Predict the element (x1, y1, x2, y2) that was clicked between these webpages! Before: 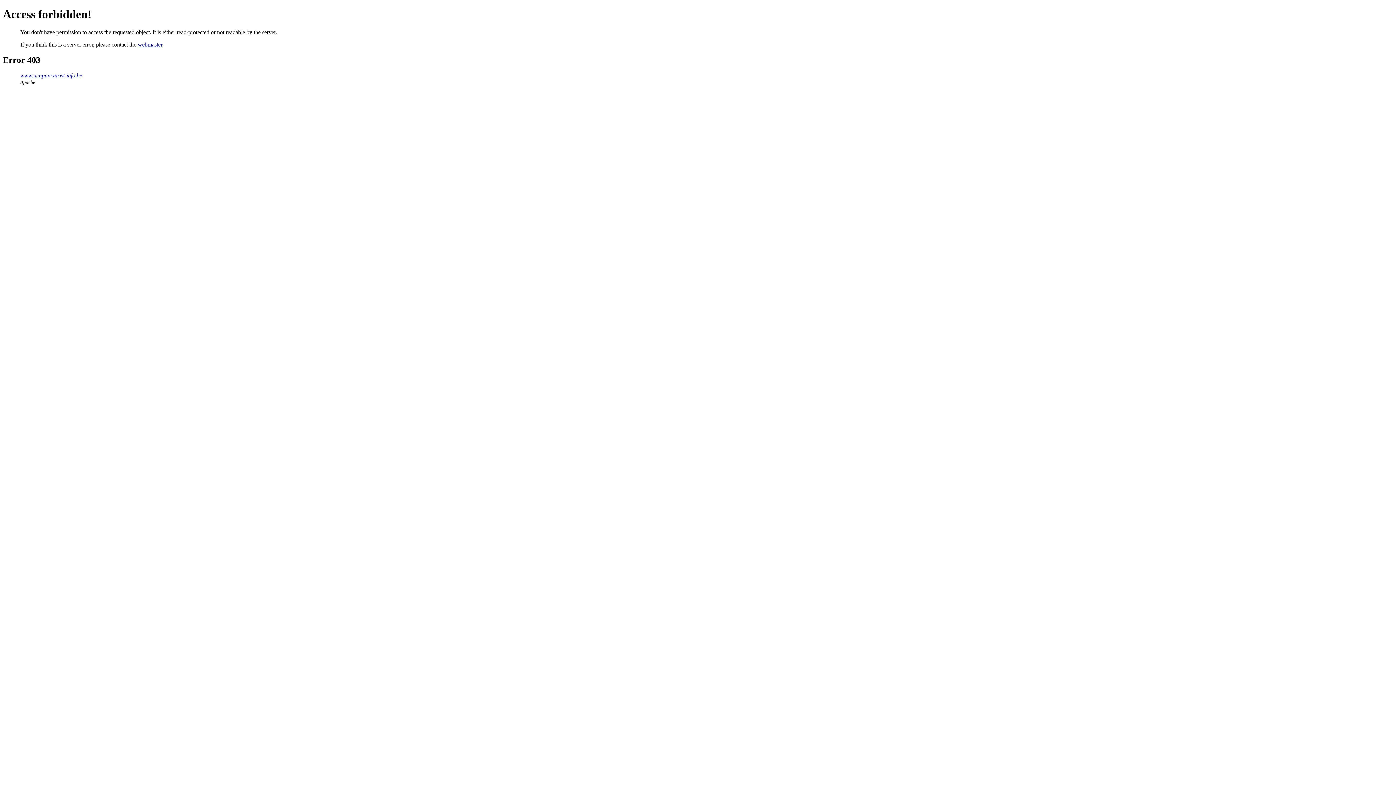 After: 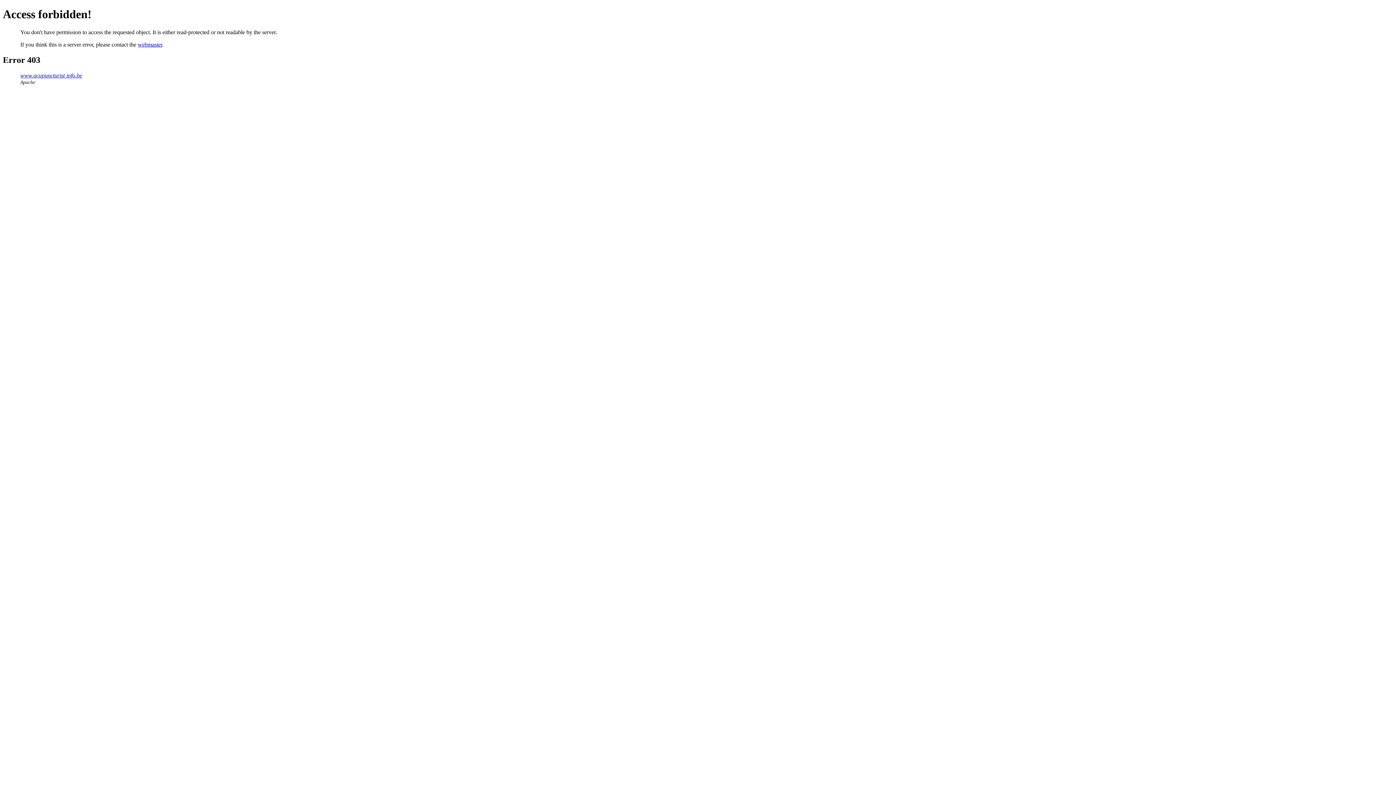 Action: label: webmaster bbox: (137, 41, 162, 47)